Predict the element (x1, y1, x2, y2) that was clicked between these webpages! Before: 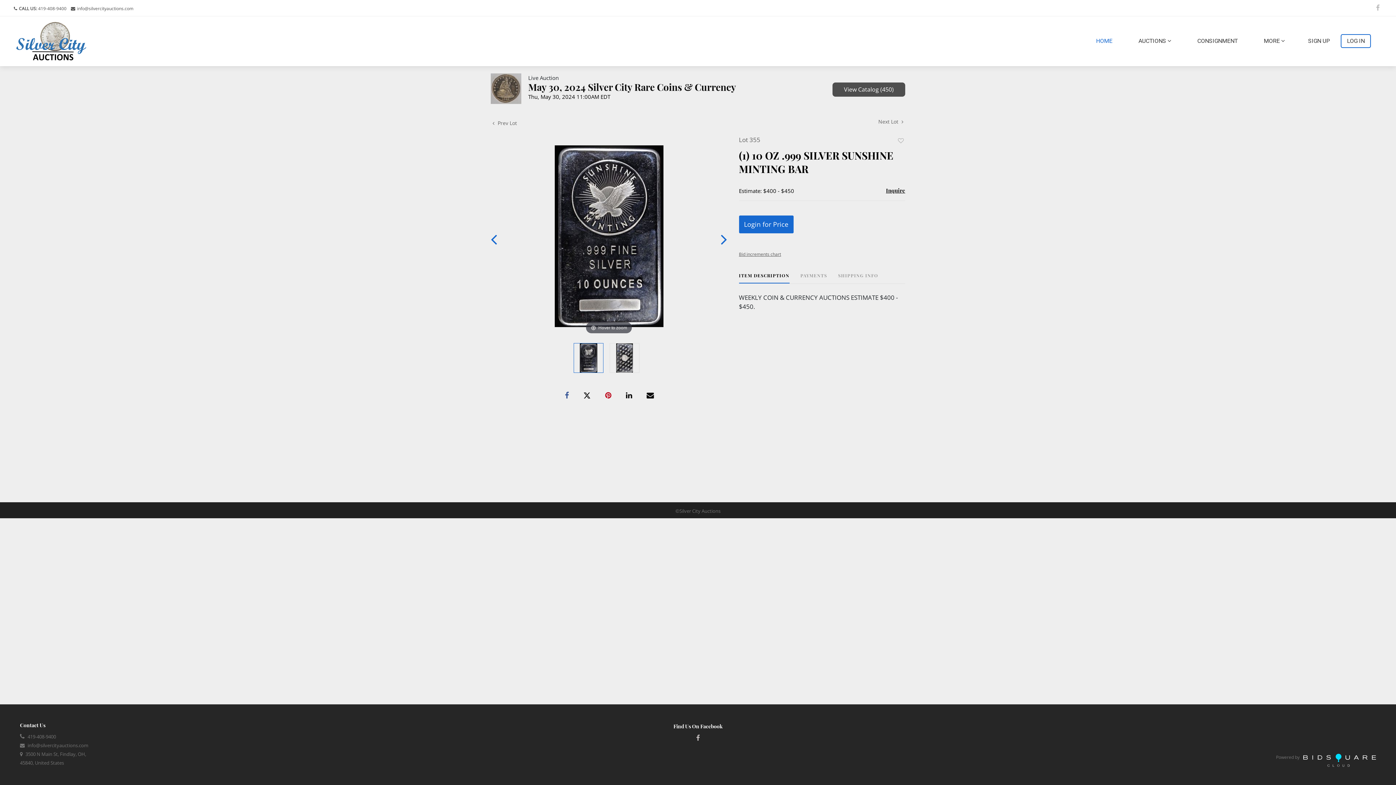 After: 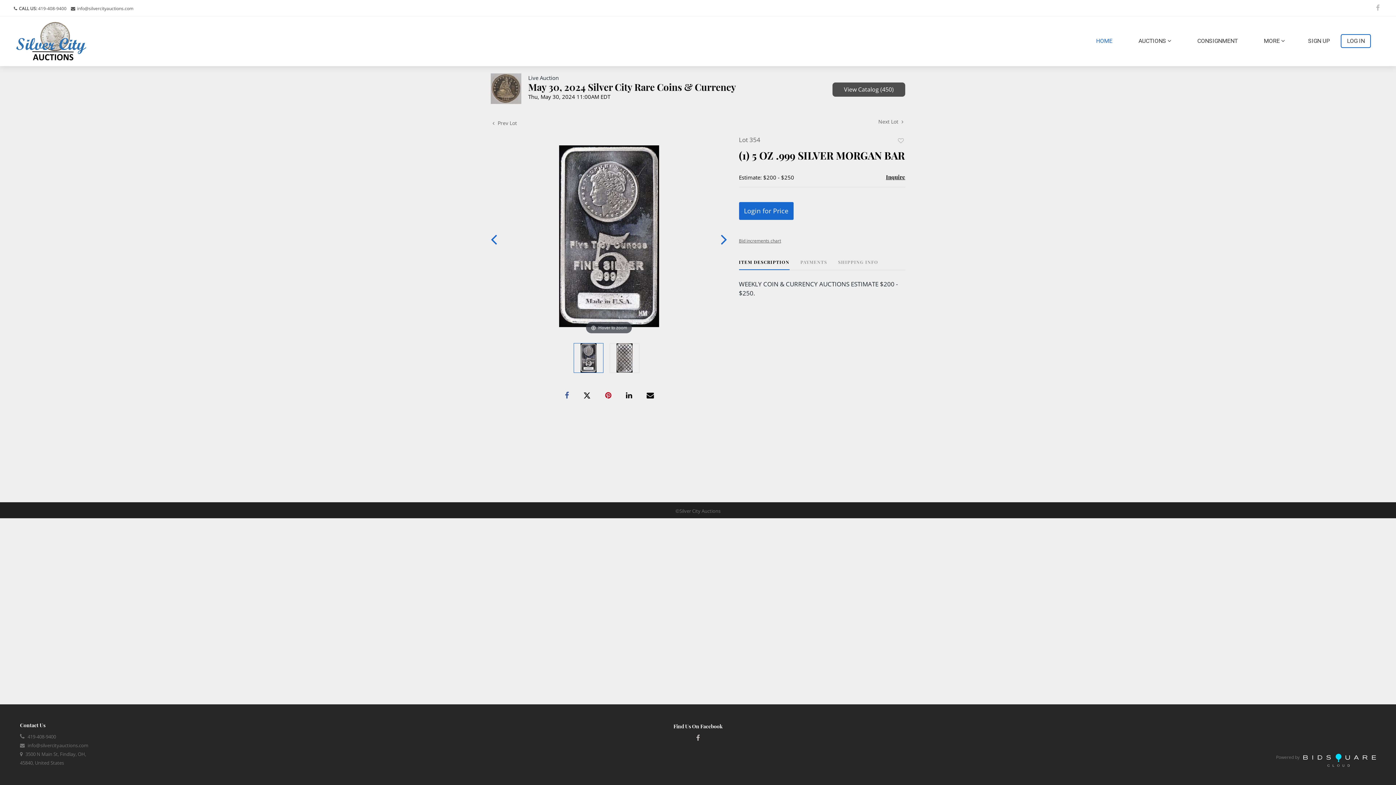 Action: label:  Prev Lot bbox: (490, 119, 517, 126)